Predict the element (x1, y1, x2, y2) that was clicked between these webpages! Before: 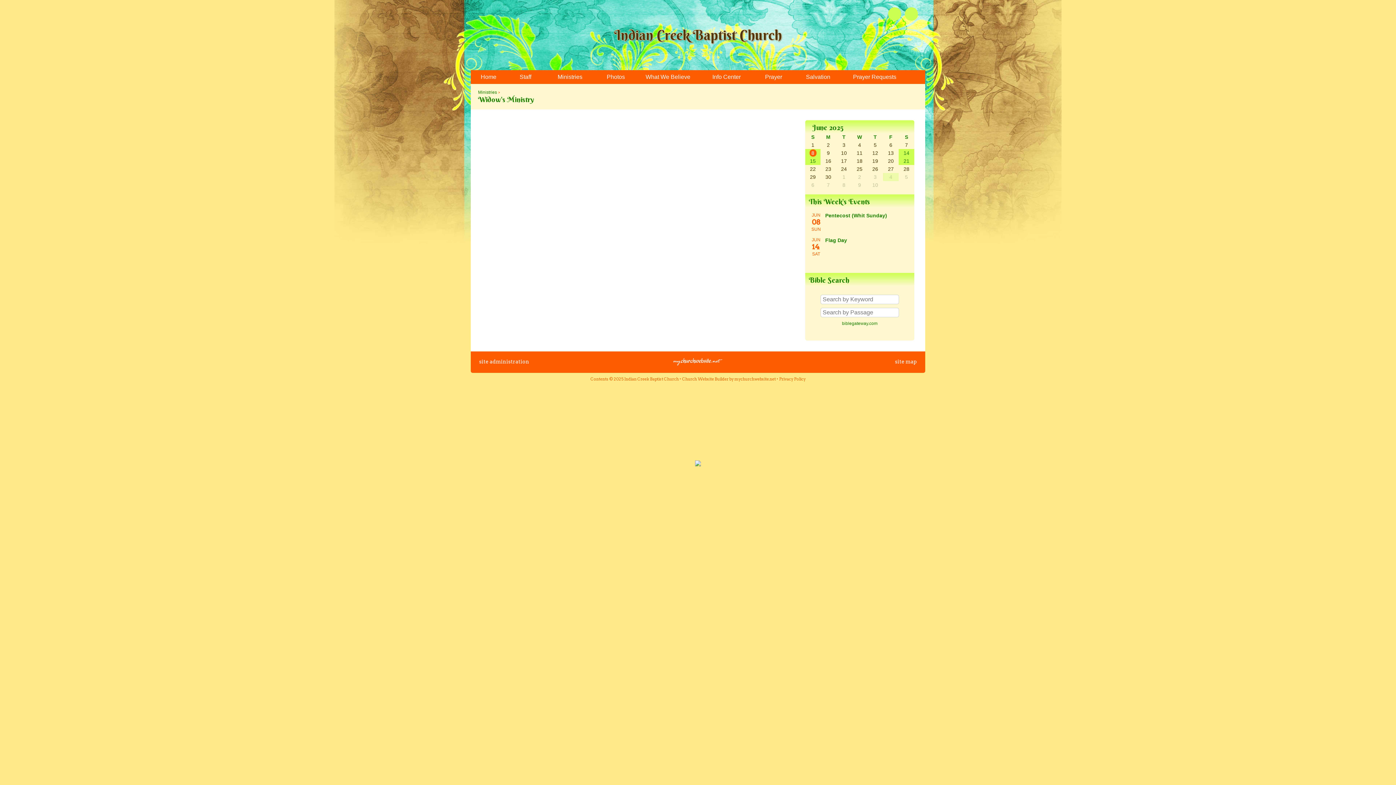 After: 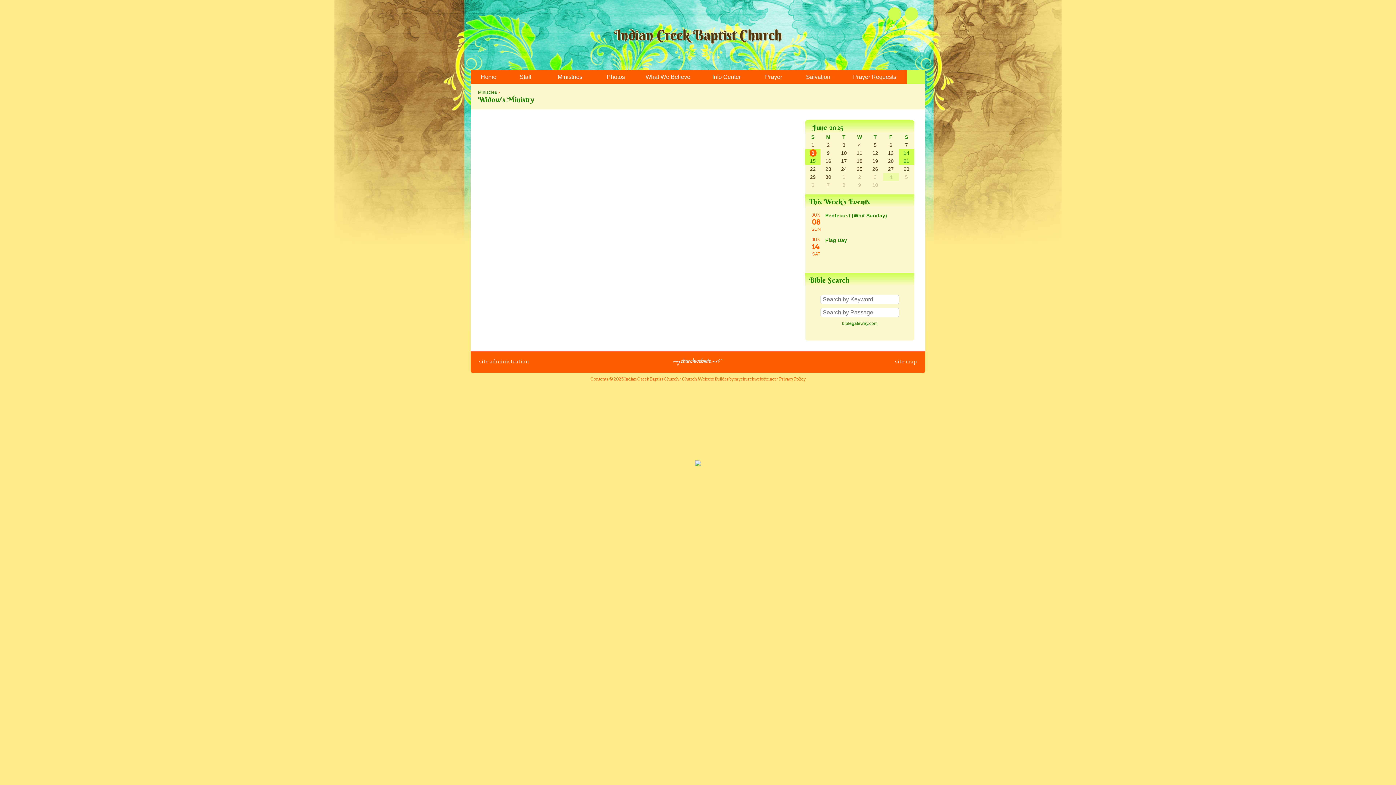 Action: bbox: (907, 70, 921, 84)